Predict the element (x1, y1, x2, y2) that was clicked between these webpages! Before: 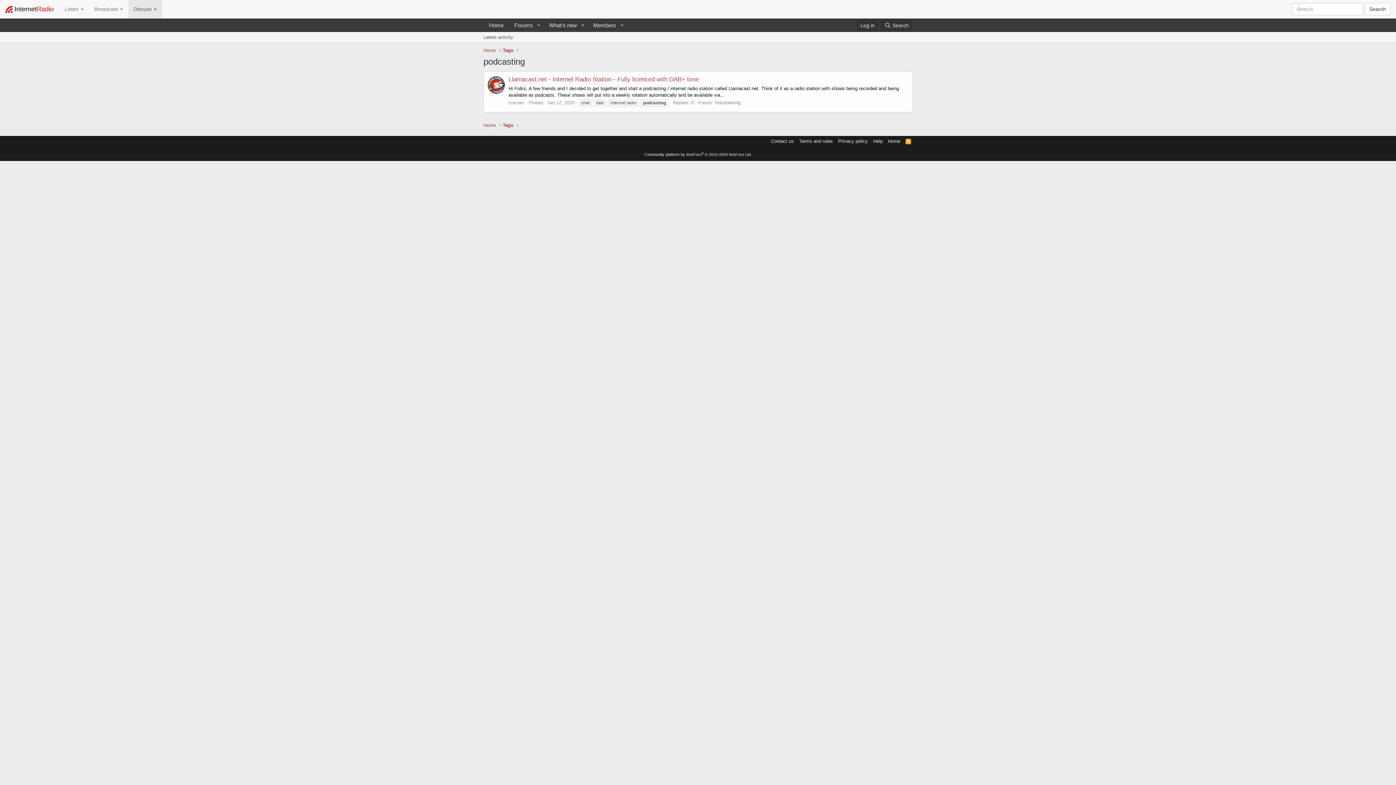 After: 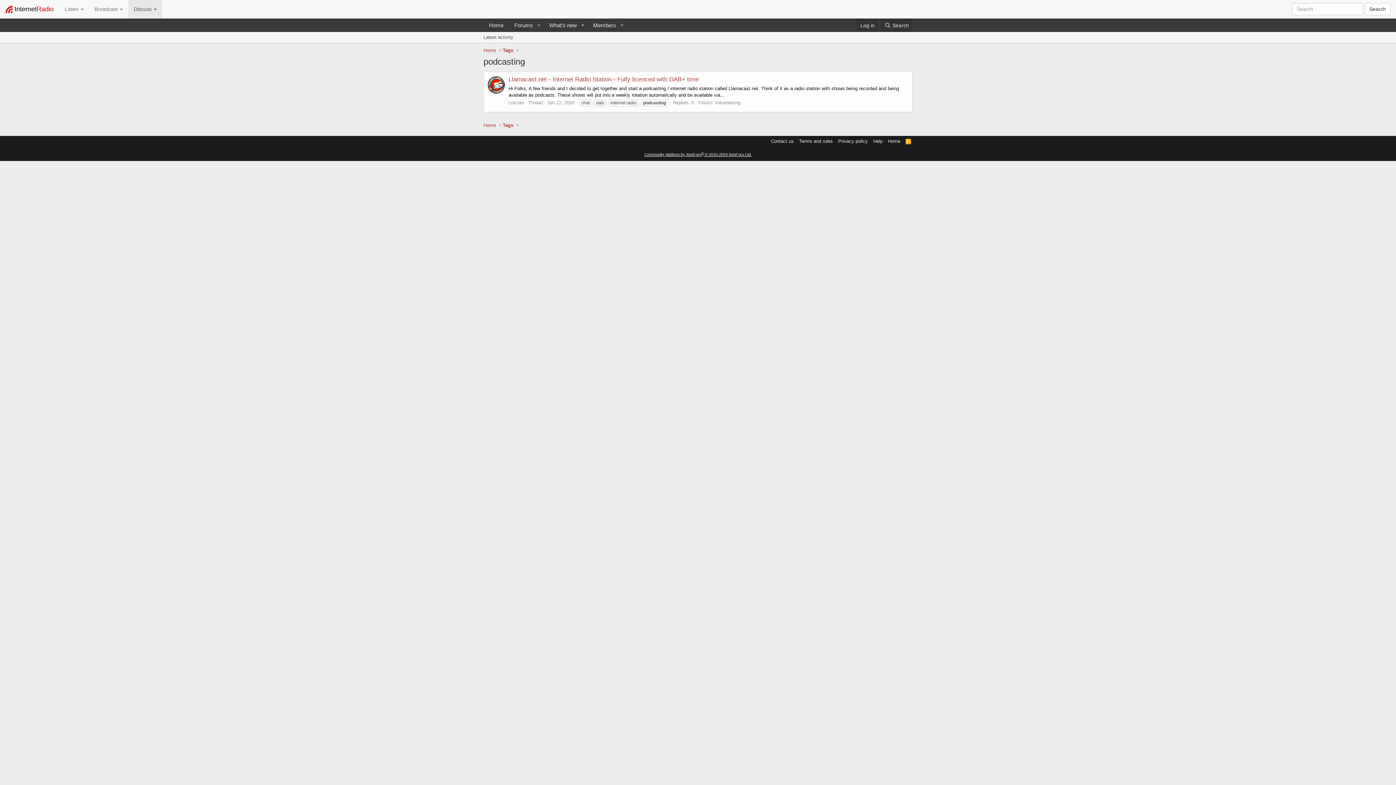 Action: label: Community platform by XenForo® © 2010-2024 XenForo Ltd. bbox: (644, 152, 751, 156)